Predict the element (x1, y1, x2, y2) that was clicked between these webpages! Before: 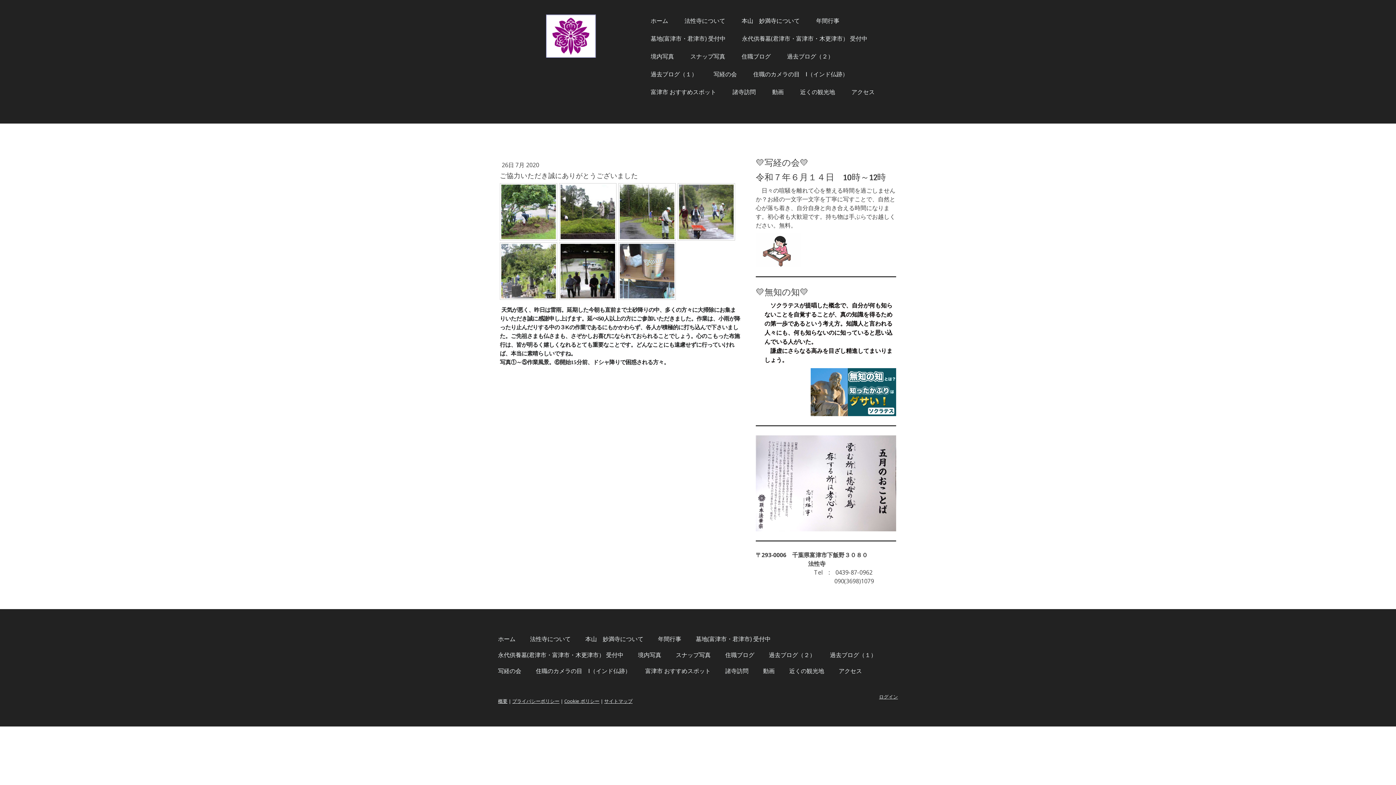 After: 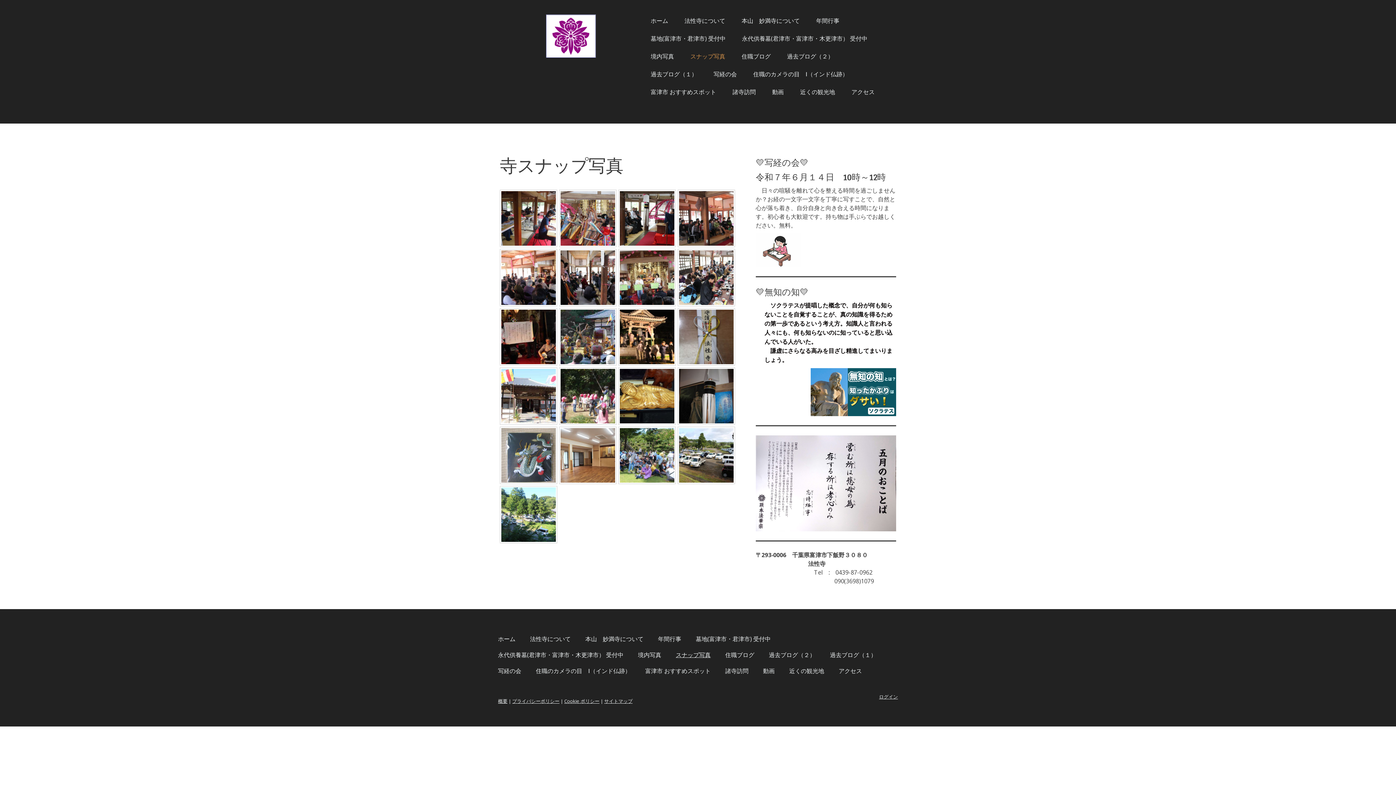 Action: label: スナップ写真 bbox: (683, 48, 732, 64)